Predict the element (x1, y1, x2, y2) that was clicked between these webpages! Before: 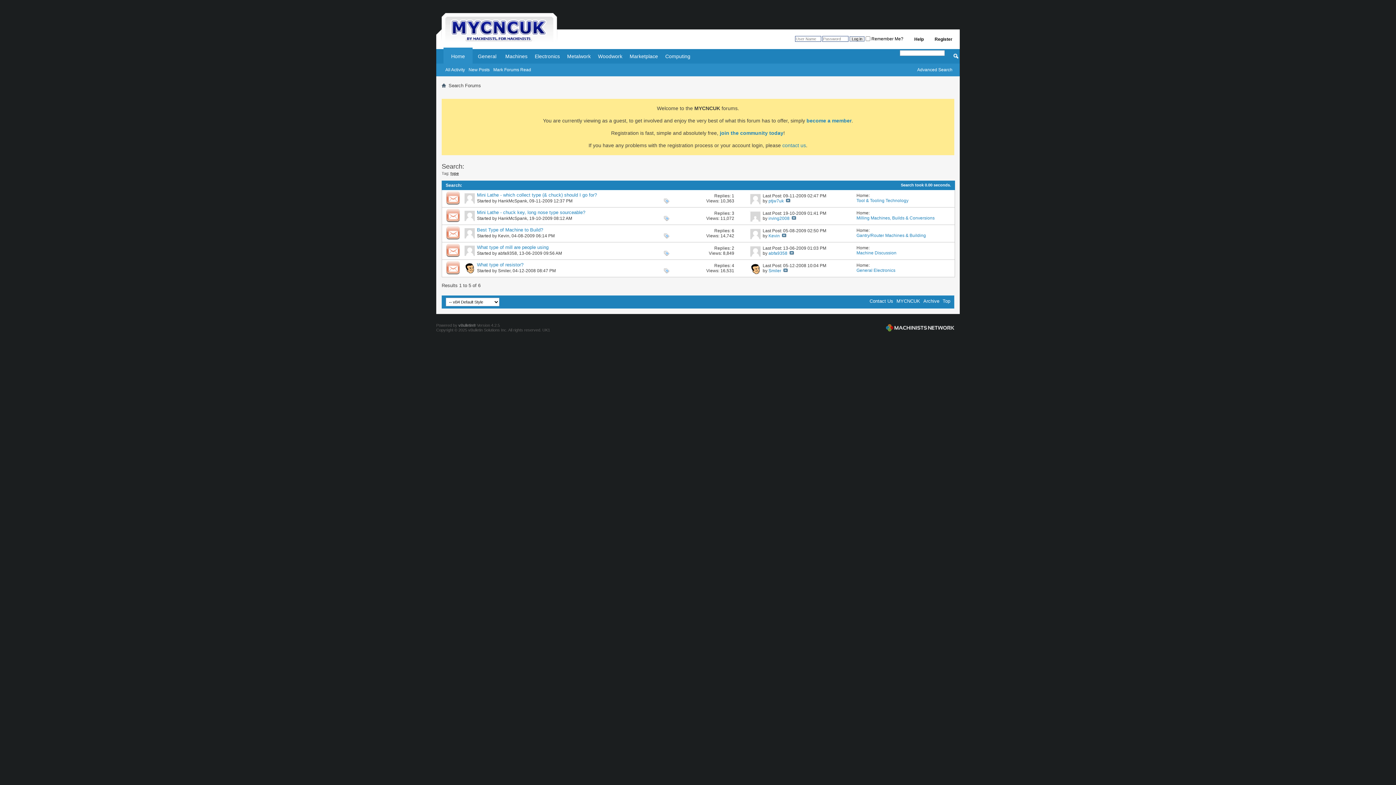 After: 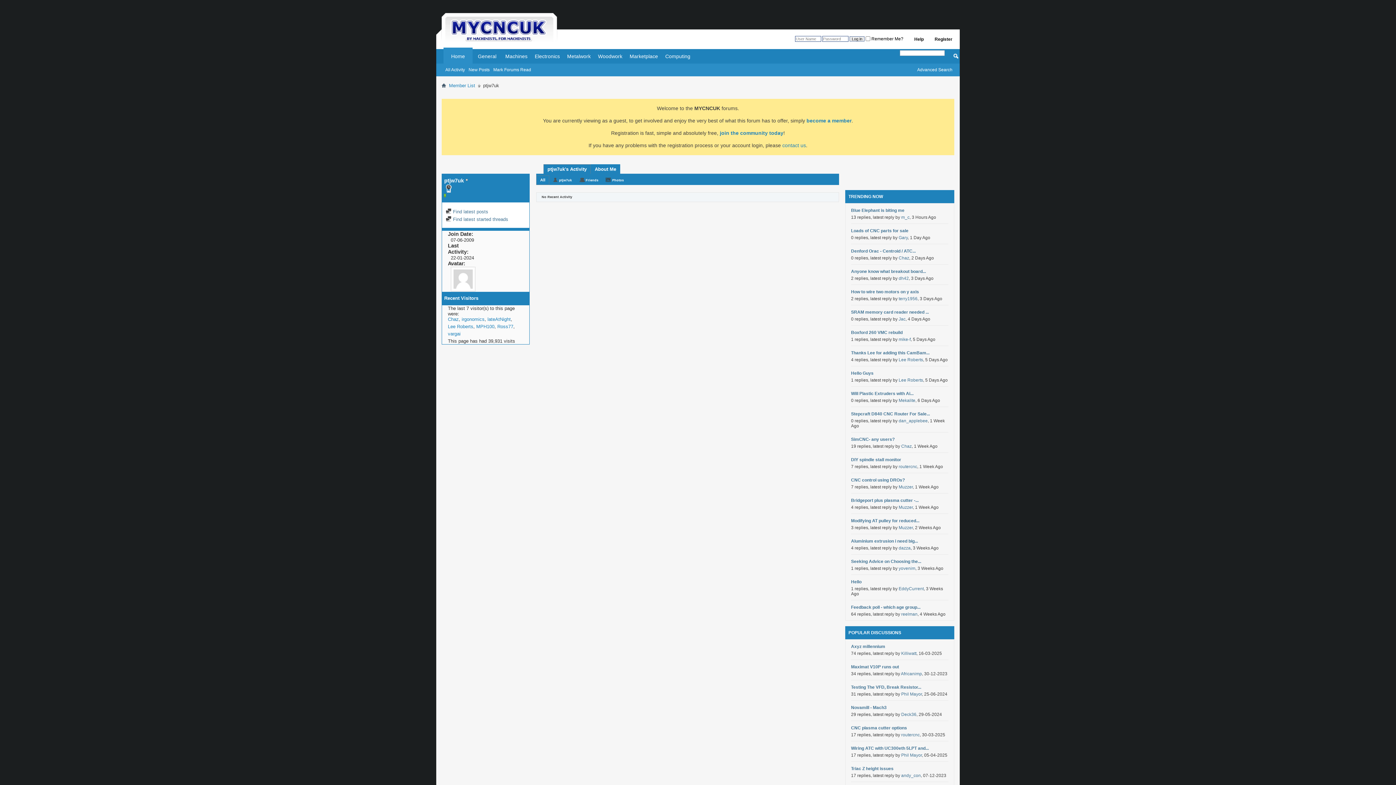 Action: bbox: (768, 198, 784, 203) label: ptjw7uk